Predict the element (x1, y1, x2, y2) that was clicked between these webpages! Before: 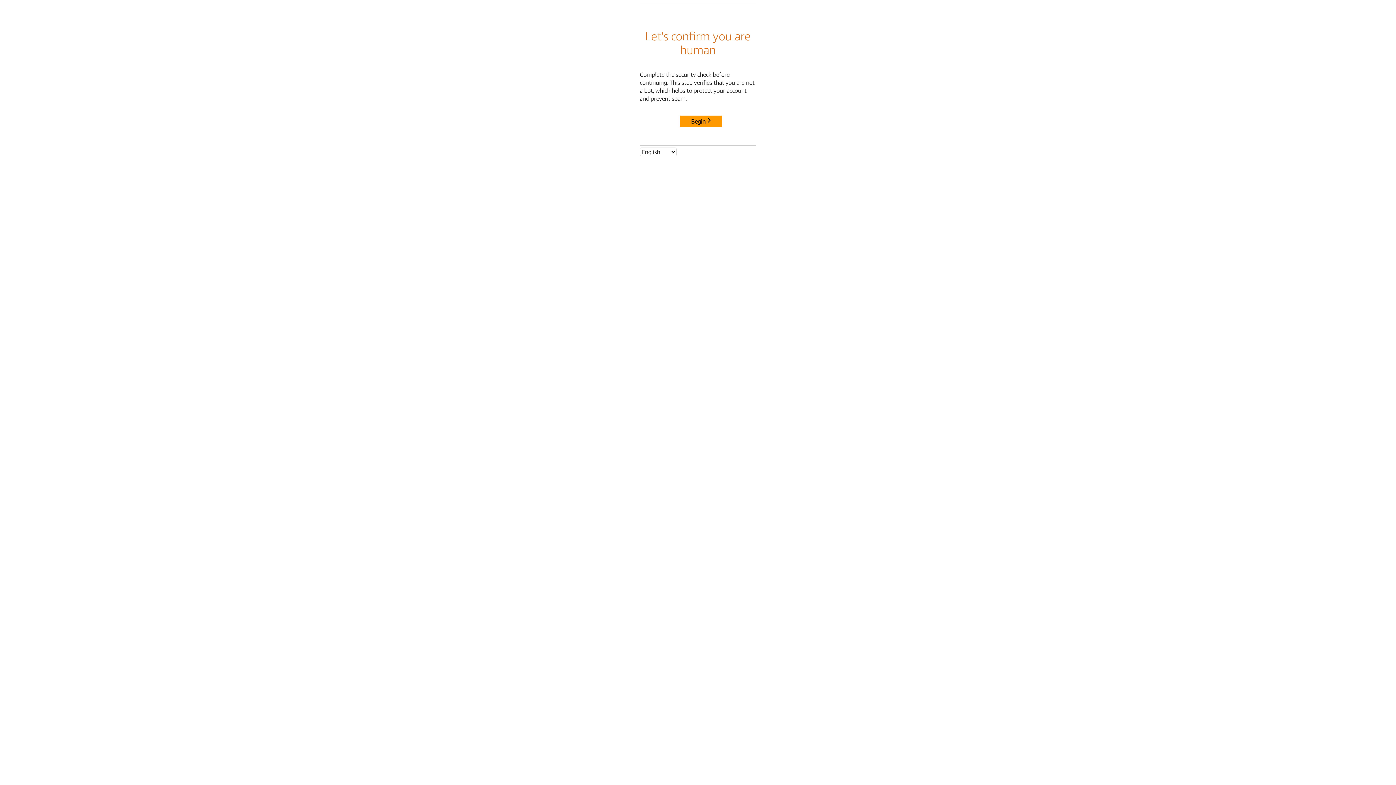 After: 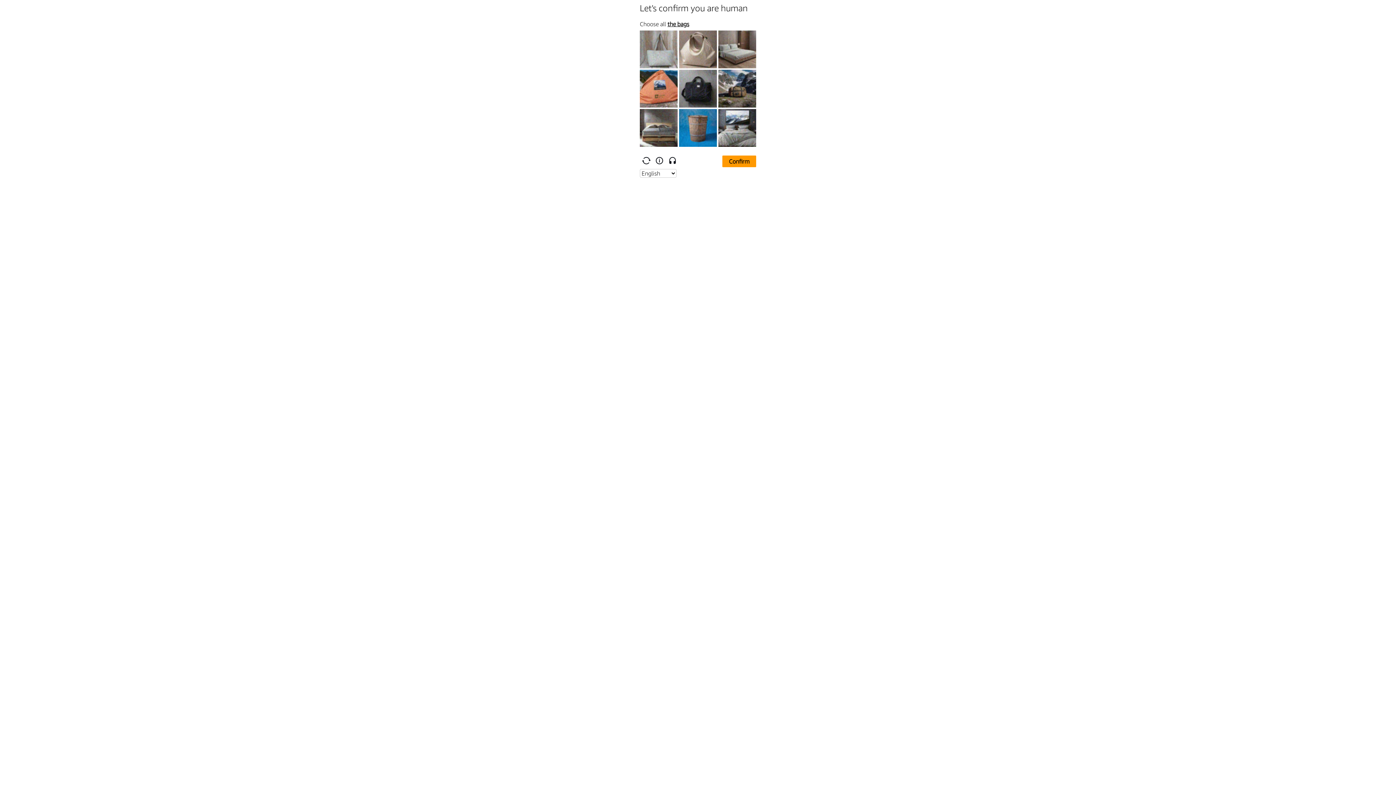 Action: bbox: (680, 115, 722, 127) label: Begin